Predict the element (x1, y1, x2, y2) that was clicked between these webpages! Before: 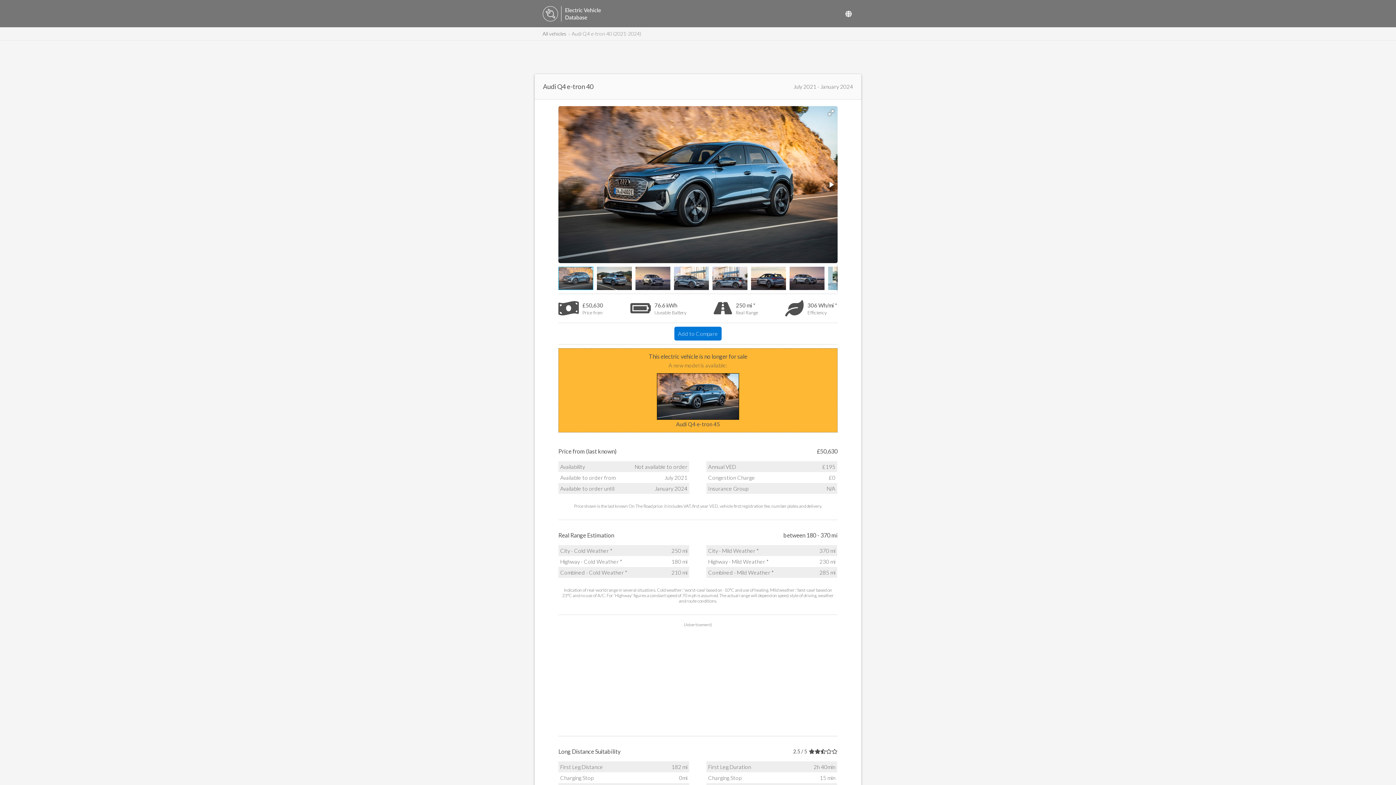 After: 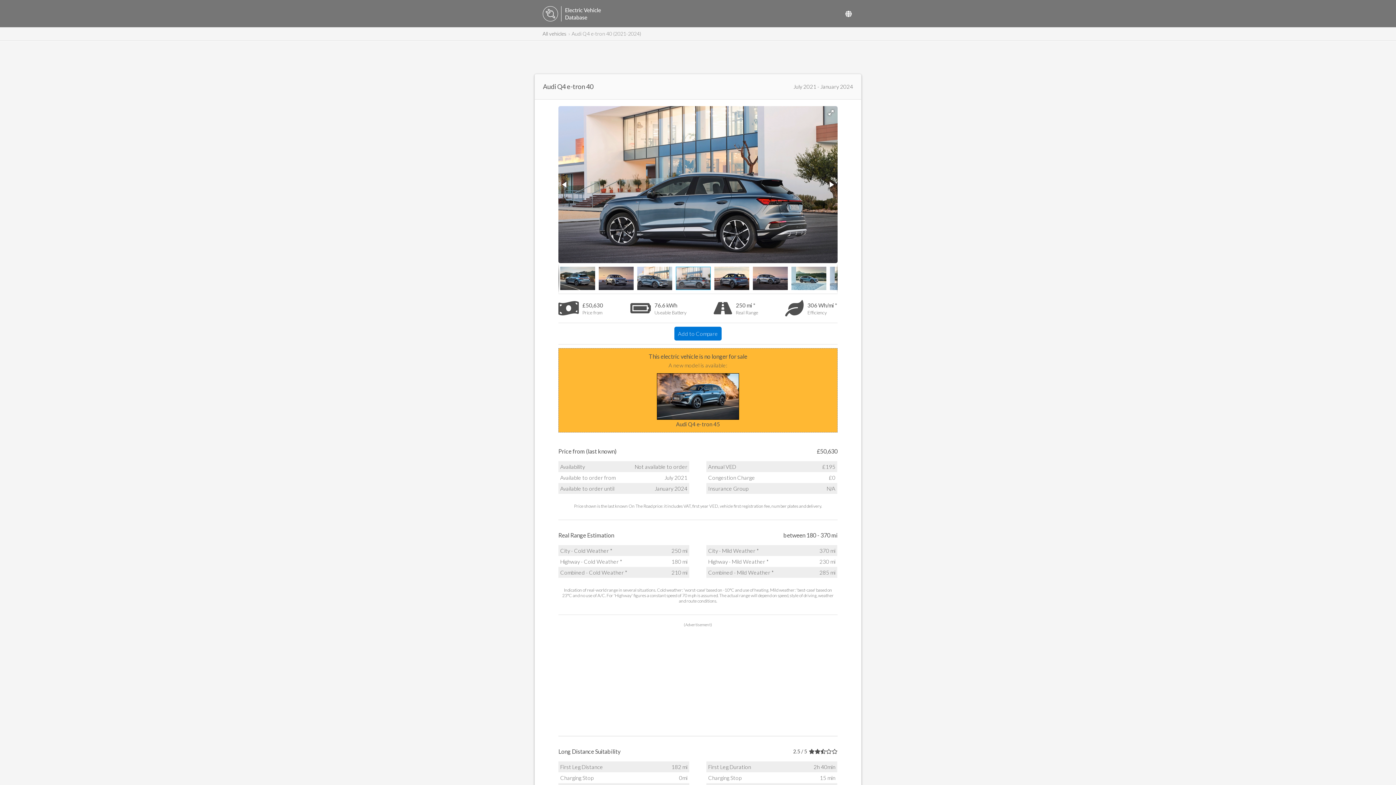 Action: bbox: (712, 263, 751, 293)